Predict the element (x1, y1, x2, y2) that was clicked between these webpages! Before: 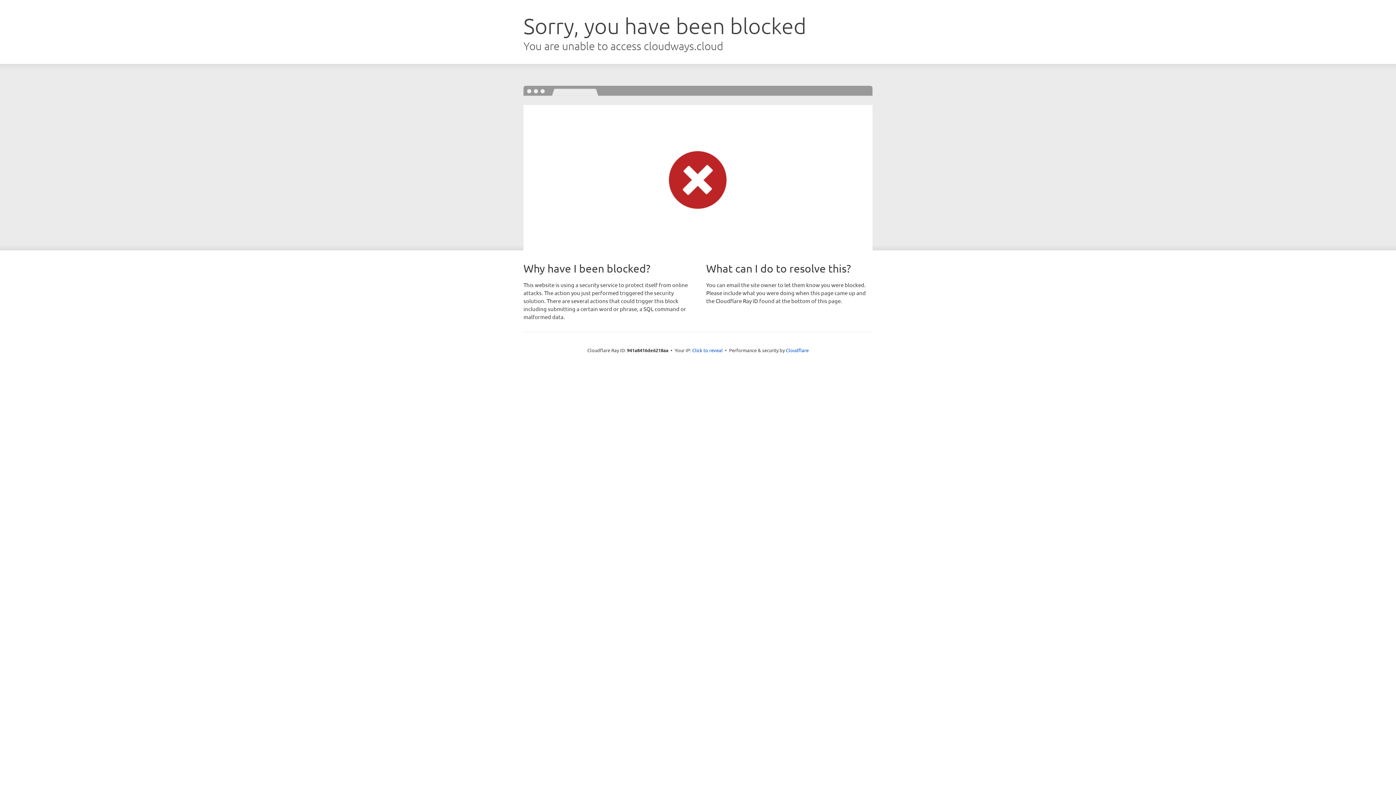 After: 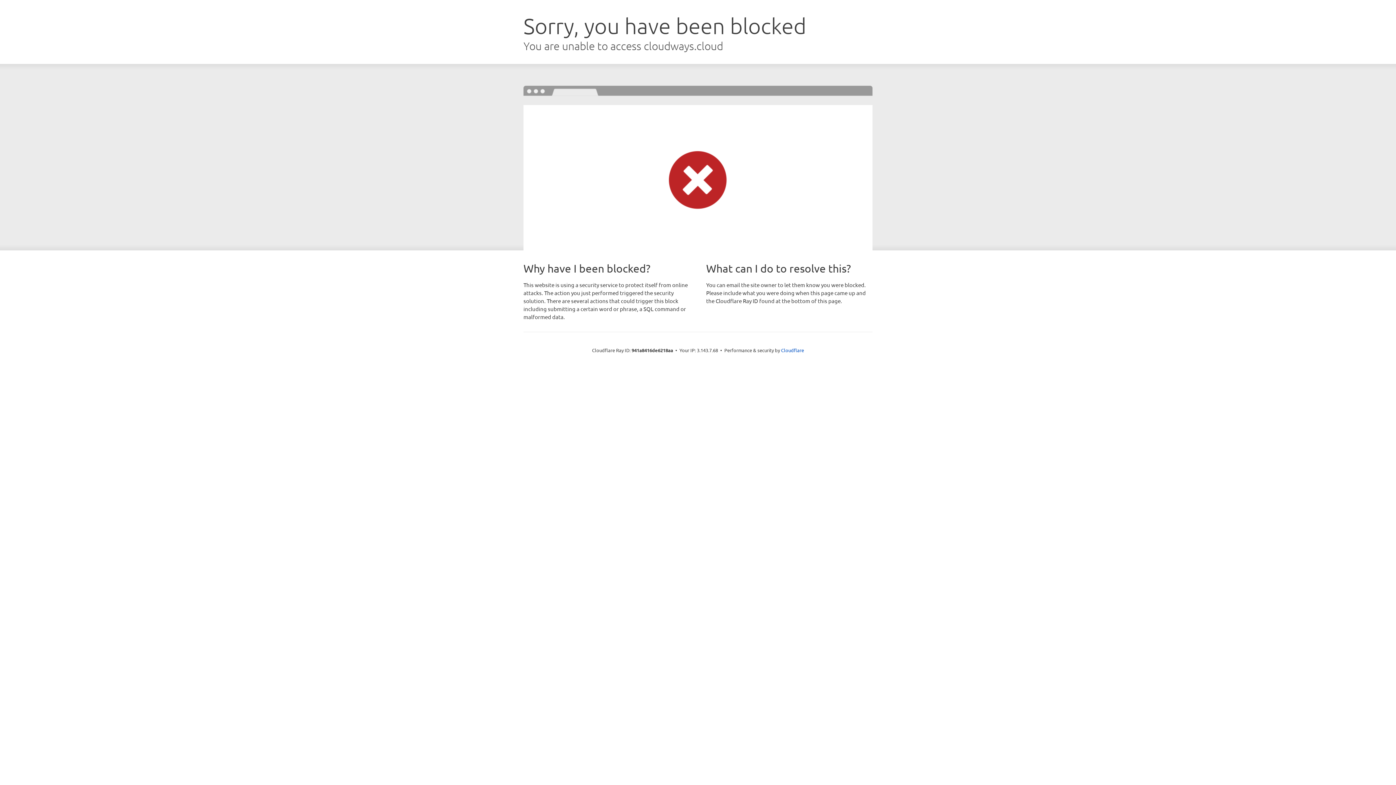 Action: label: Click to reveal bbox: (692, 346, 722, 353)